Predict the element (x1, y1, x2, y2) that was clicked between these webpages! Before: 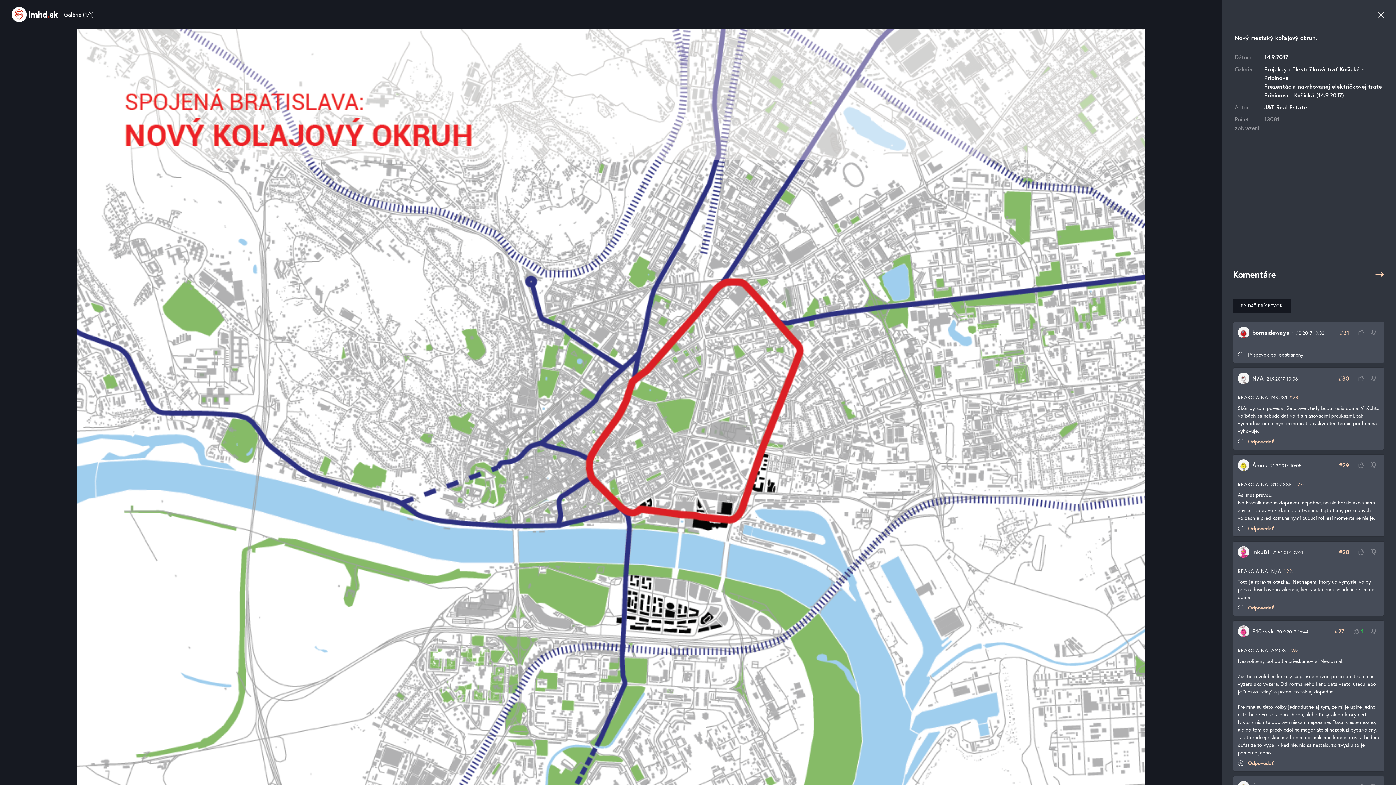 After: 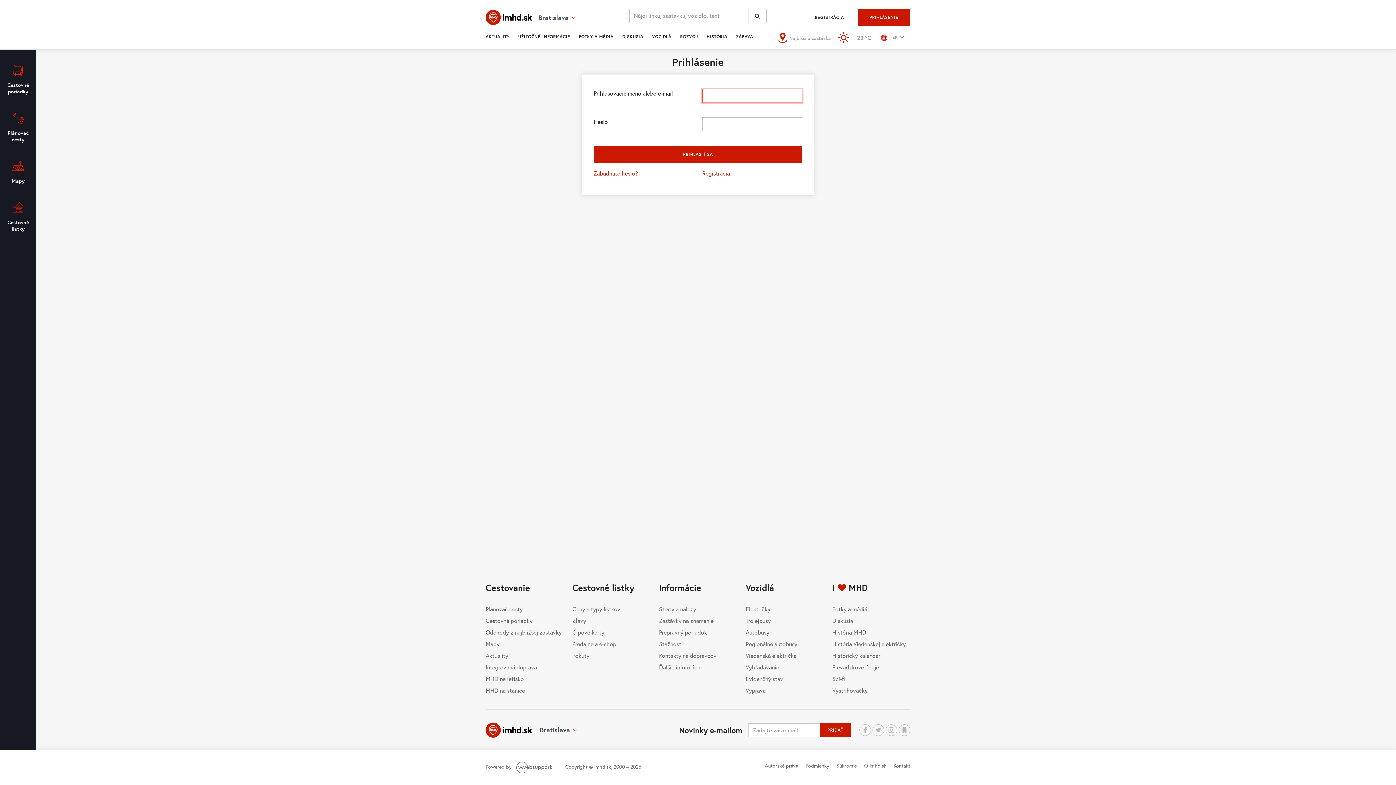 Action: bbox: (1367, 544, 1380, 560) label: OHODNOTIŤ ZÁPORNE